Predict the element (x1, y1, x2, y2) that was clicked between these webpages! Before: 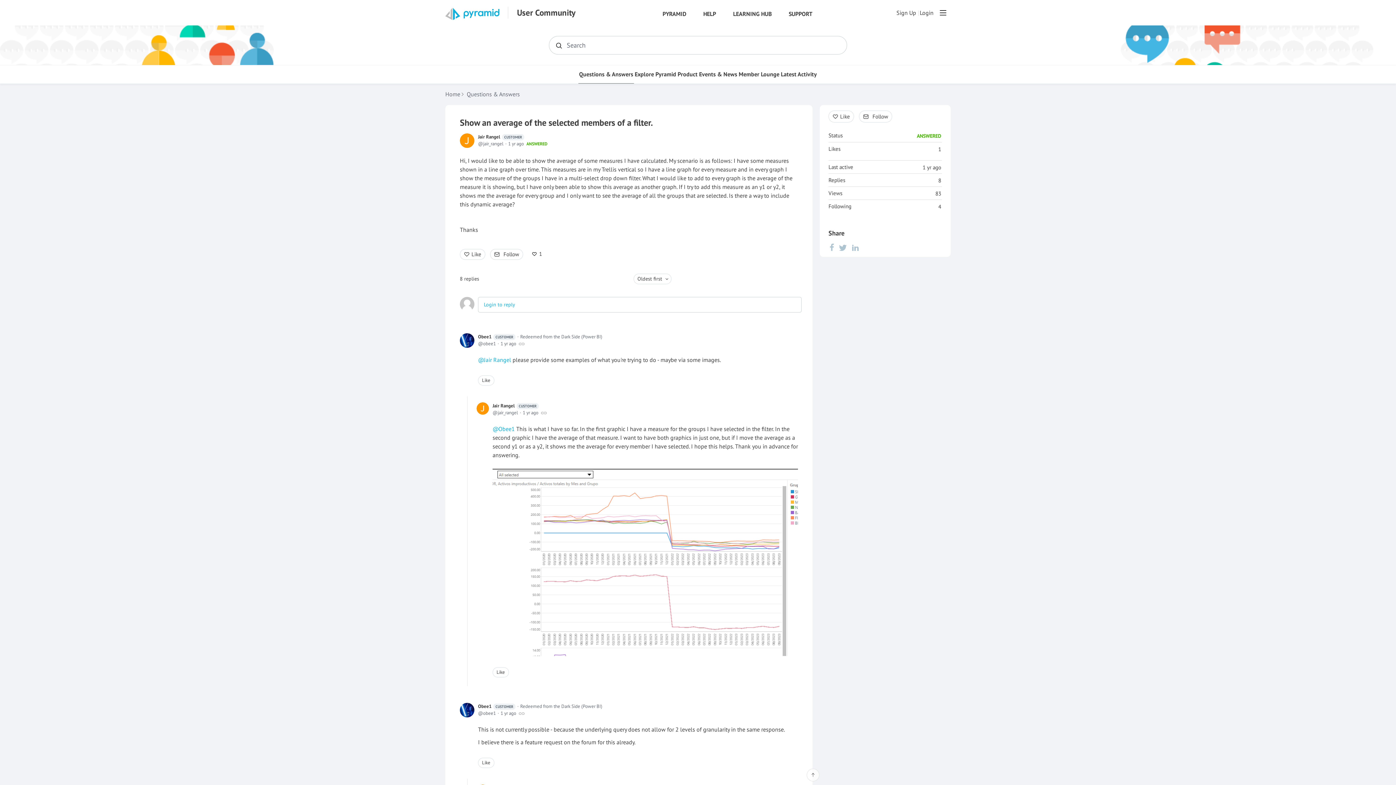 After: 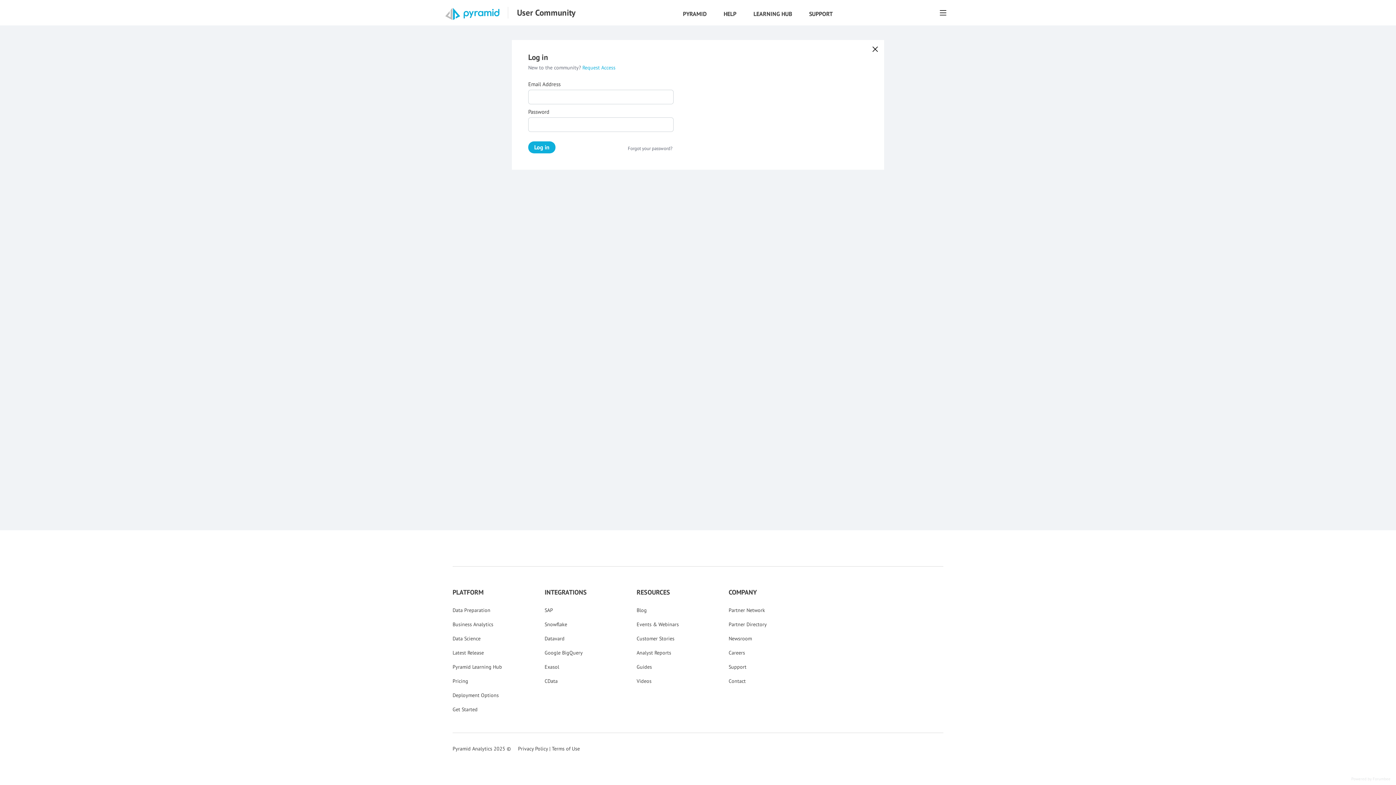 Action: bbox: (460, 248, 485, 259) label: Like